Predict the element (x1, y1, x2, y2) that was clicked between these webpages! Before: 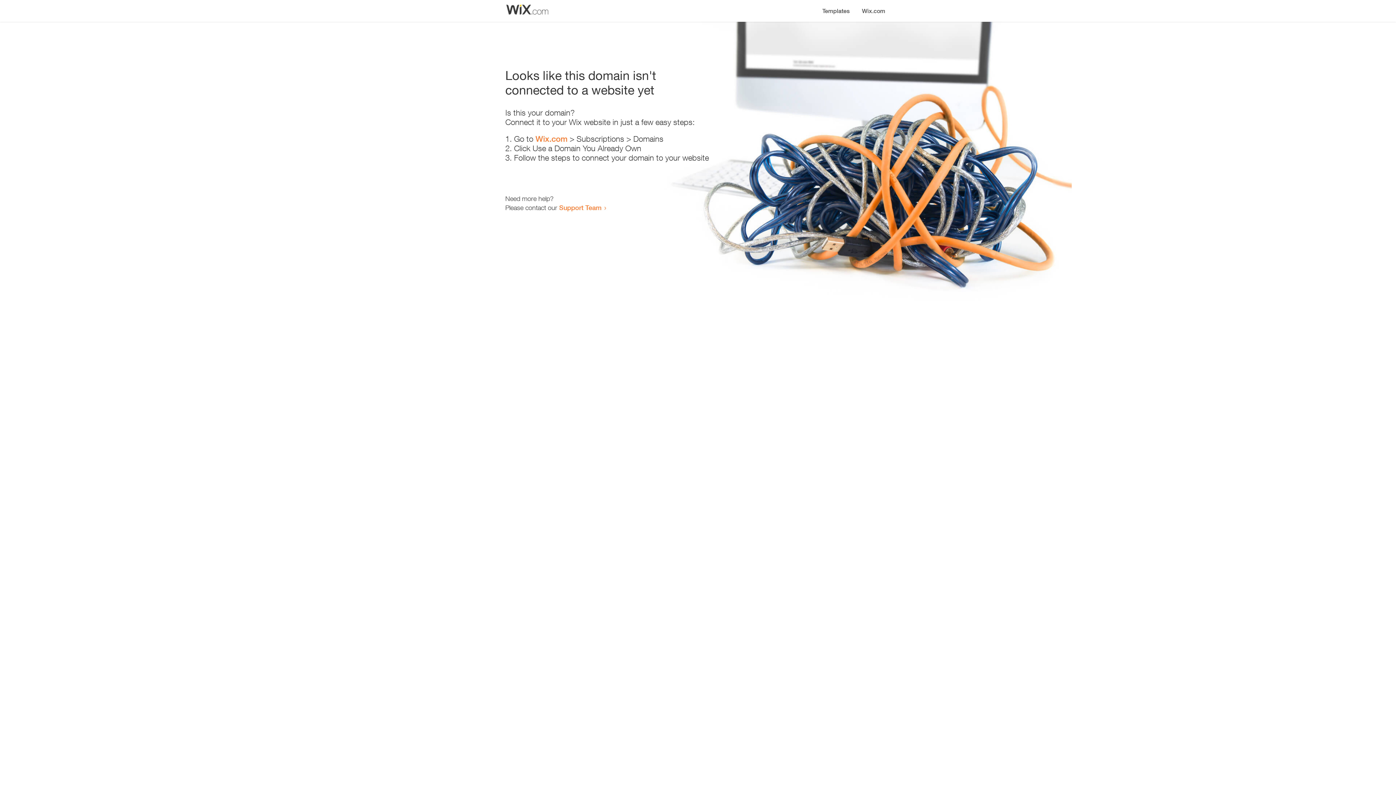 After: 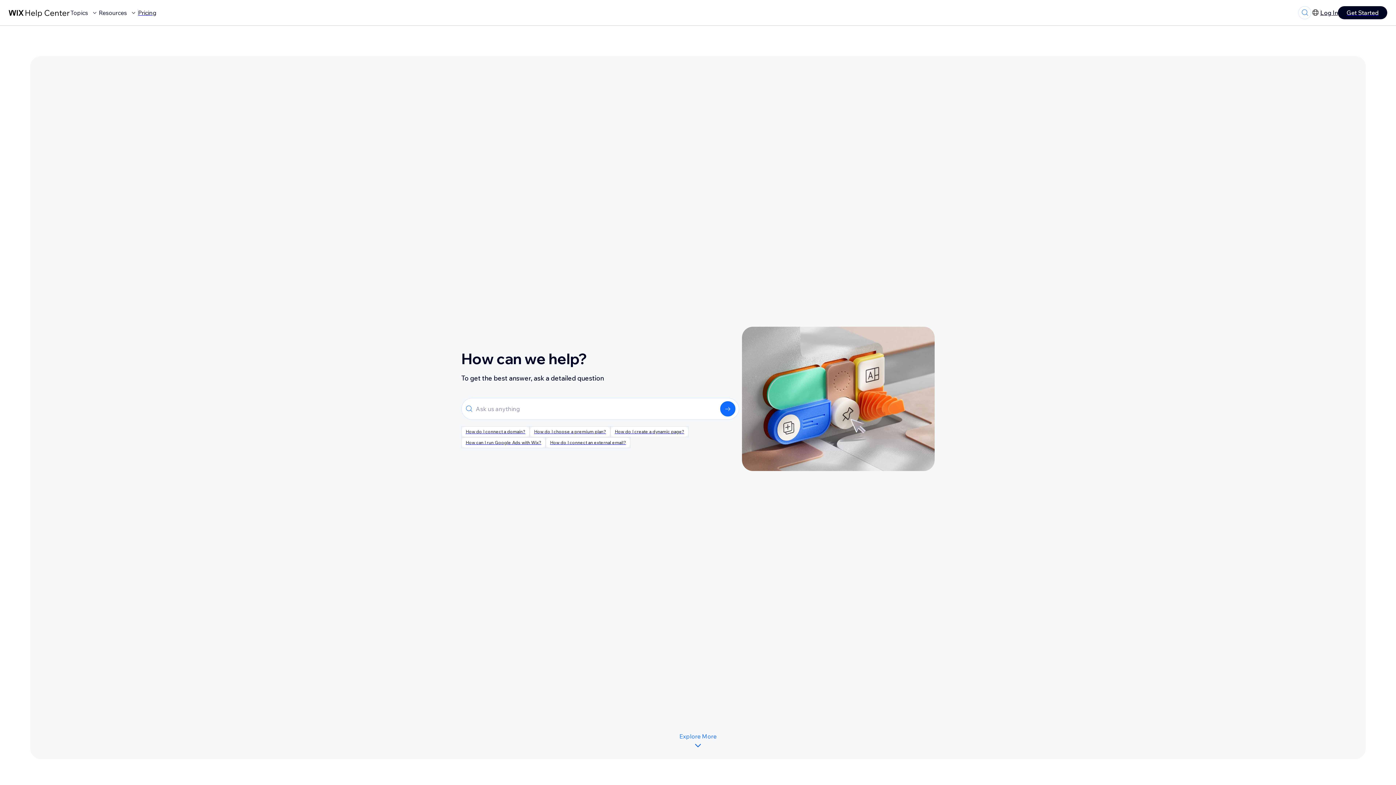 Action: label: Support Team bbox: (559, 203, 601, 211)